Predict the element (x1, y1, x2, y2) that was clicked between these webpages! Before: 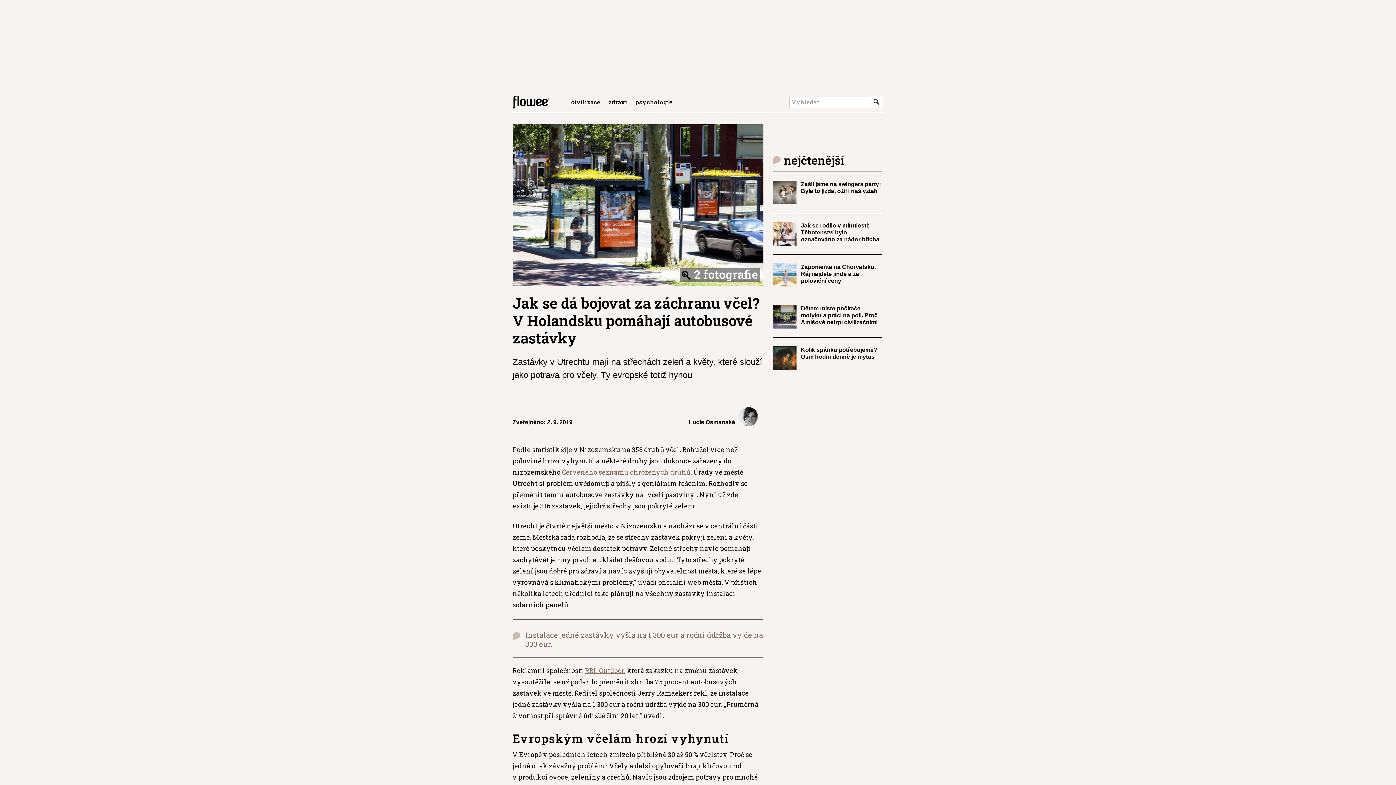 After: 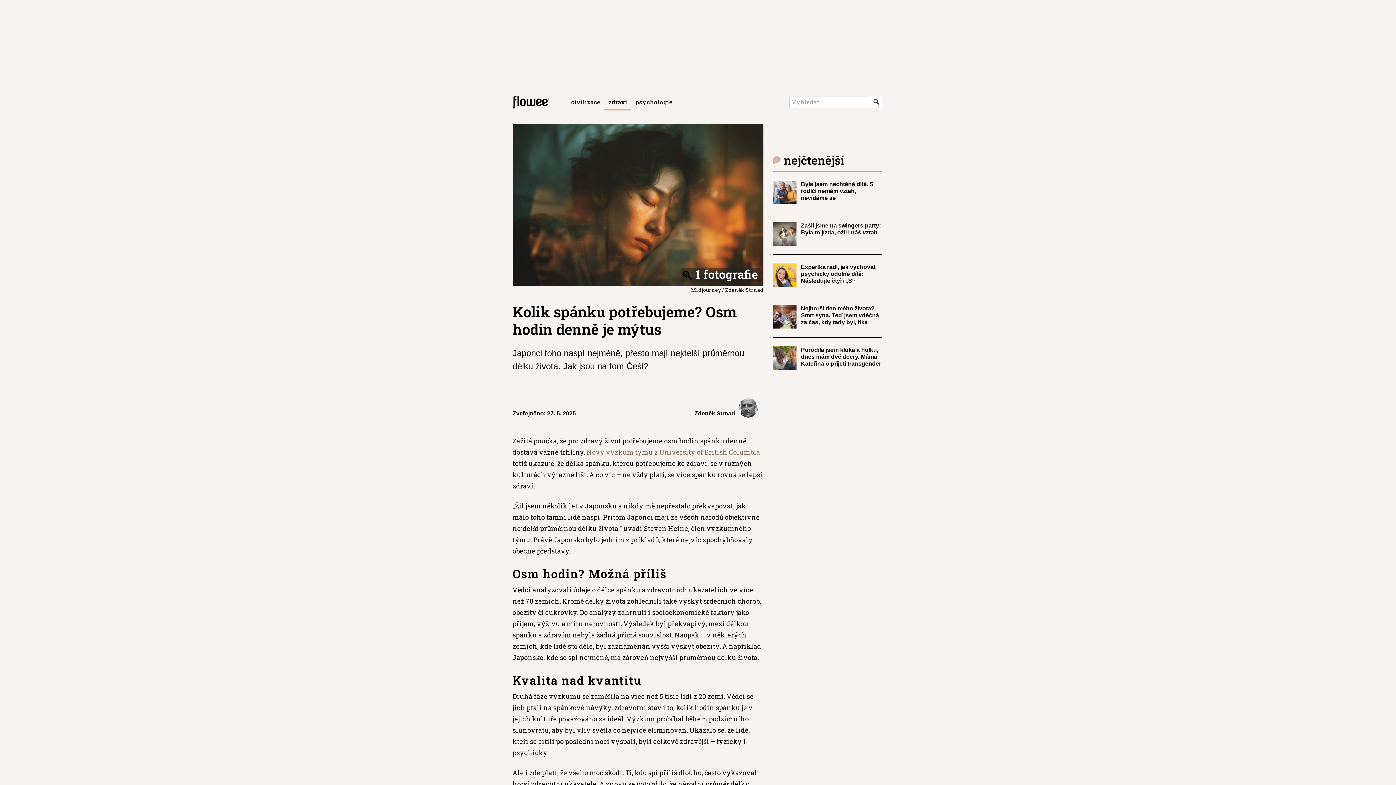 Action: bbox: (801, 346, 882, 360) label: Kolik spánku potřebujeme? Osm hodin denně je mýtus